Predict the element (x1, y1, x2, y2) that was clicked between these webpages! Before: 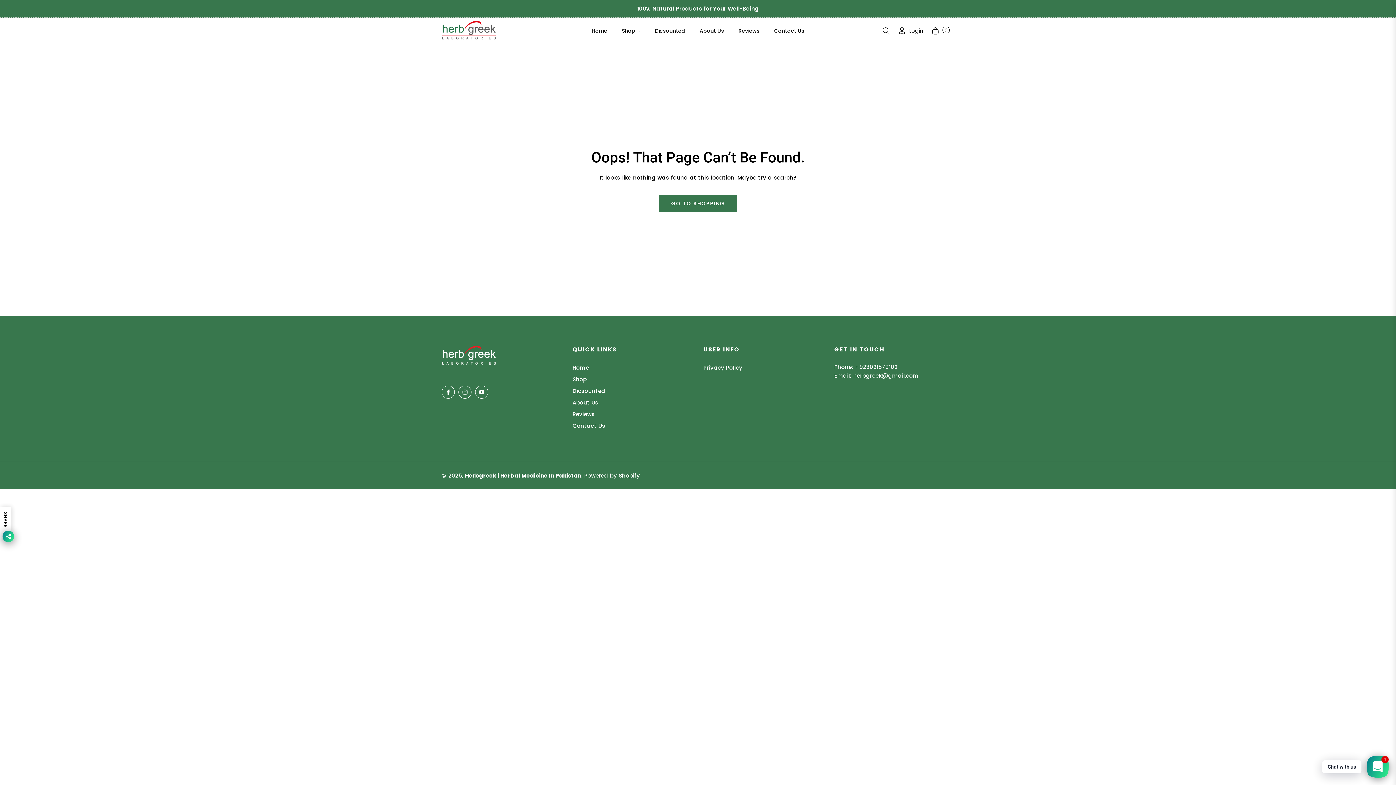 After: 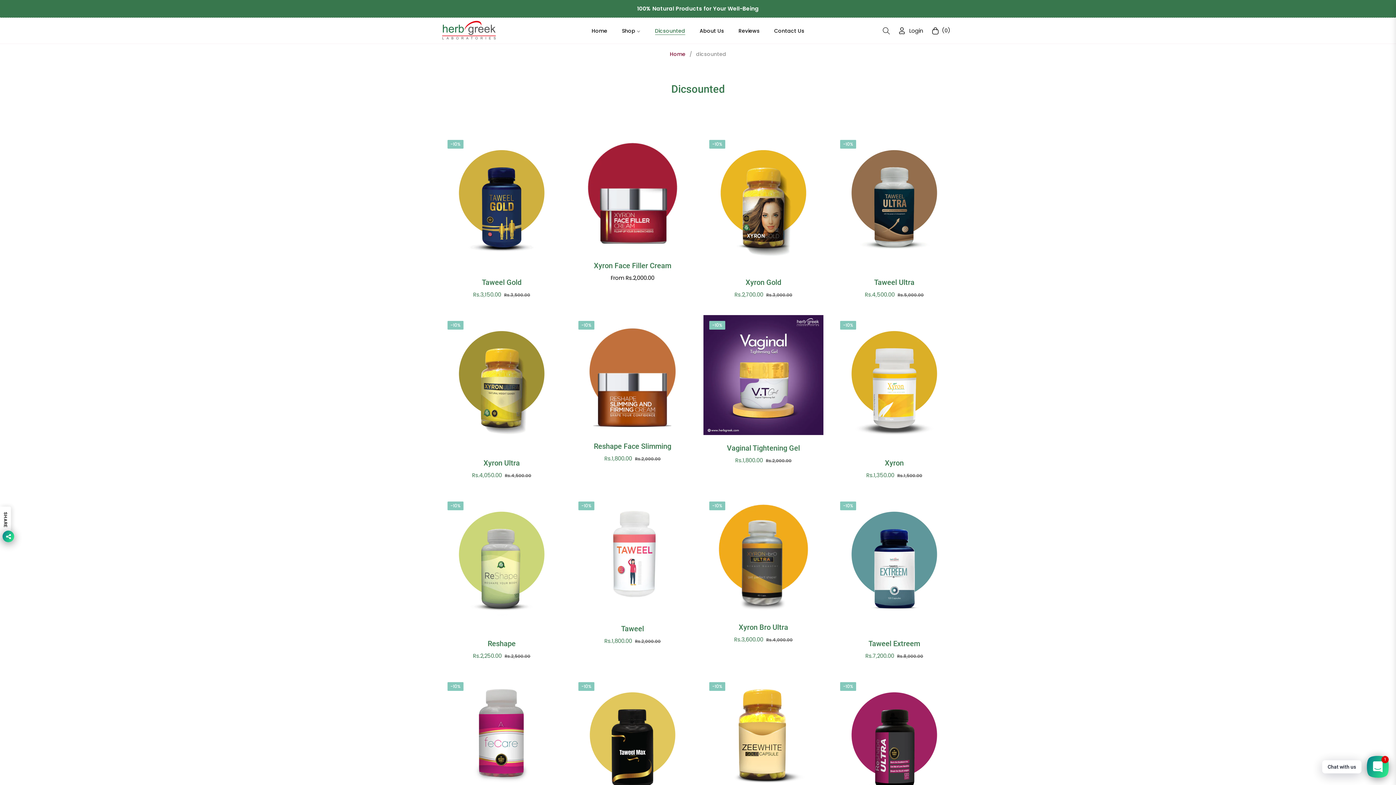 Action: label: Dicsounted bbox: (572, 387, 605, 395)